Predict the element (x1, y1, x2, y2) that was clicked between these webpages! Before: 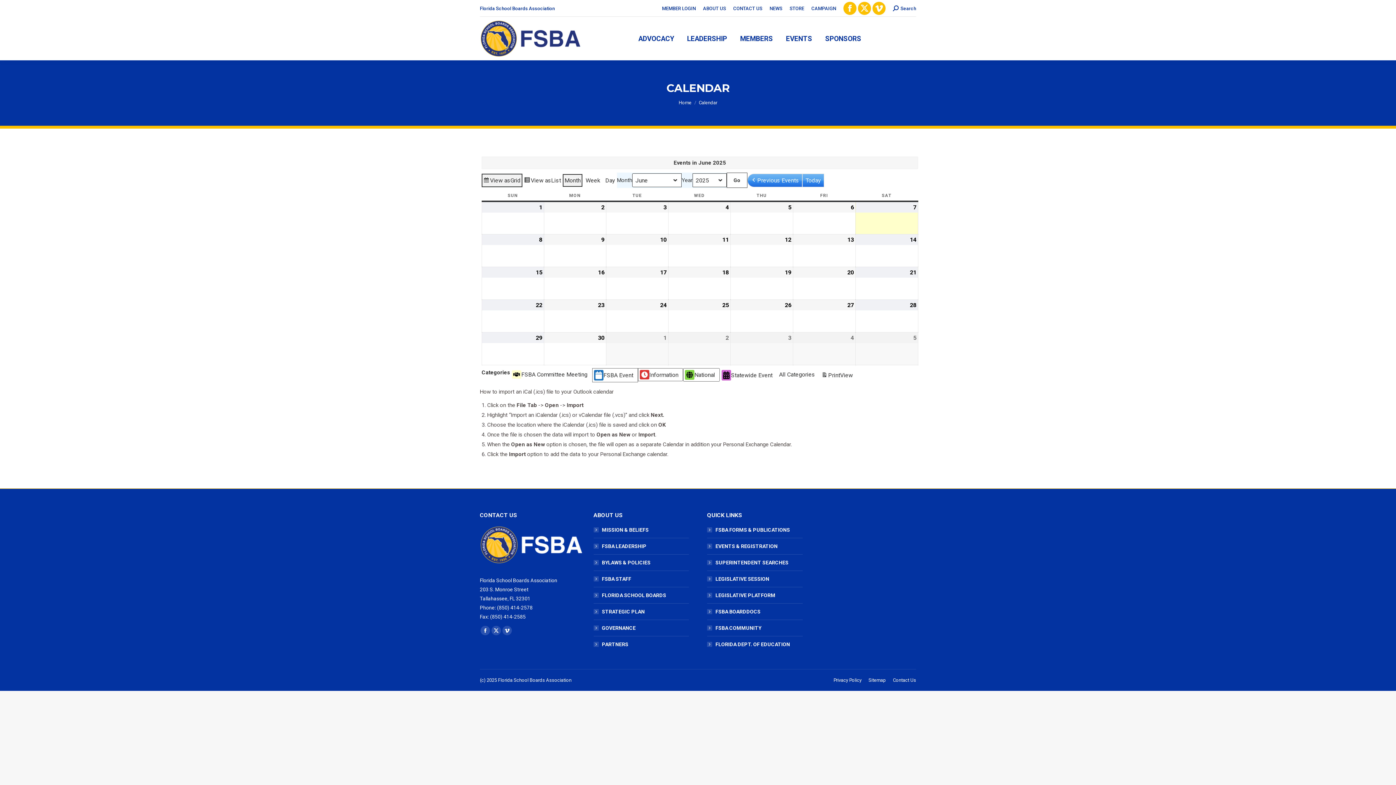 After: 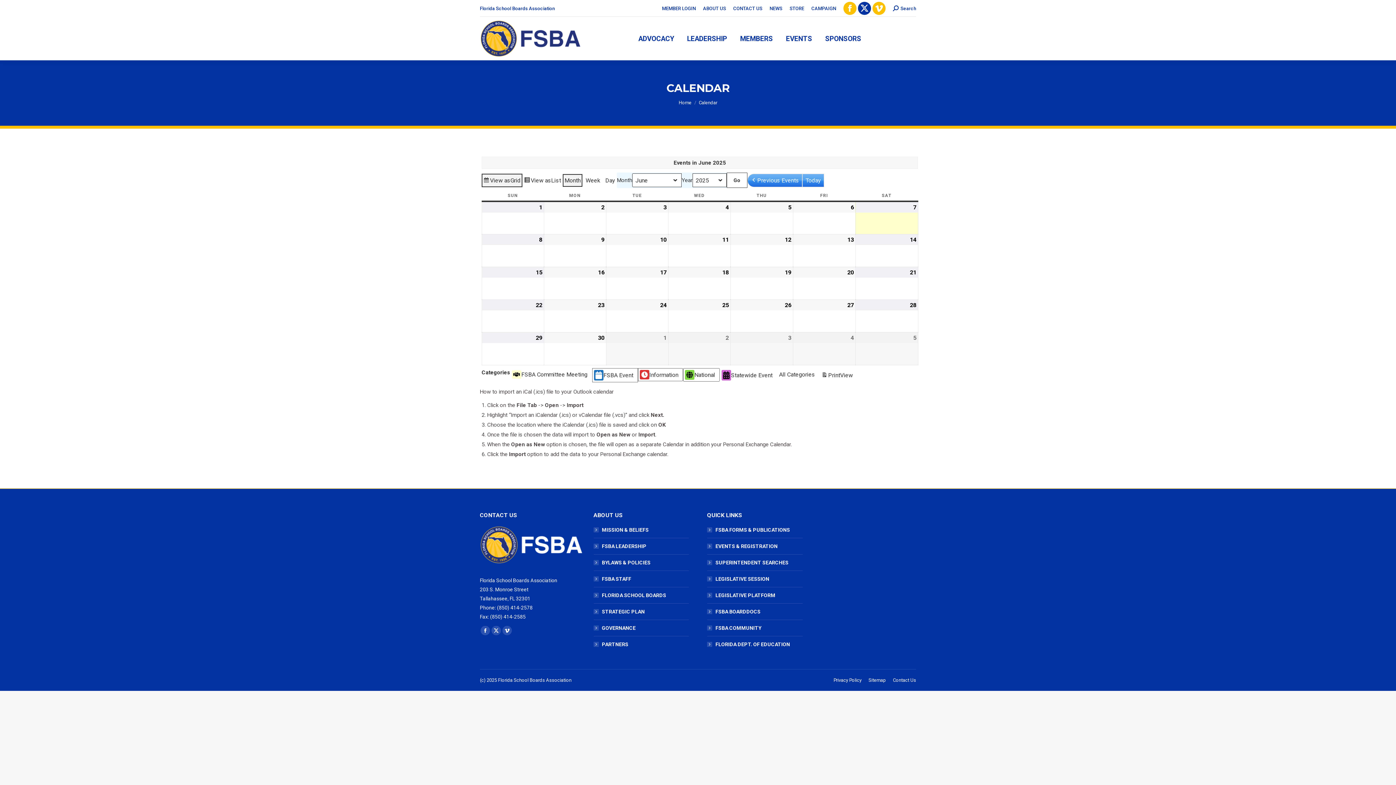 Action: label: X page opens in new window bbox: (858, 1, 871, 14)